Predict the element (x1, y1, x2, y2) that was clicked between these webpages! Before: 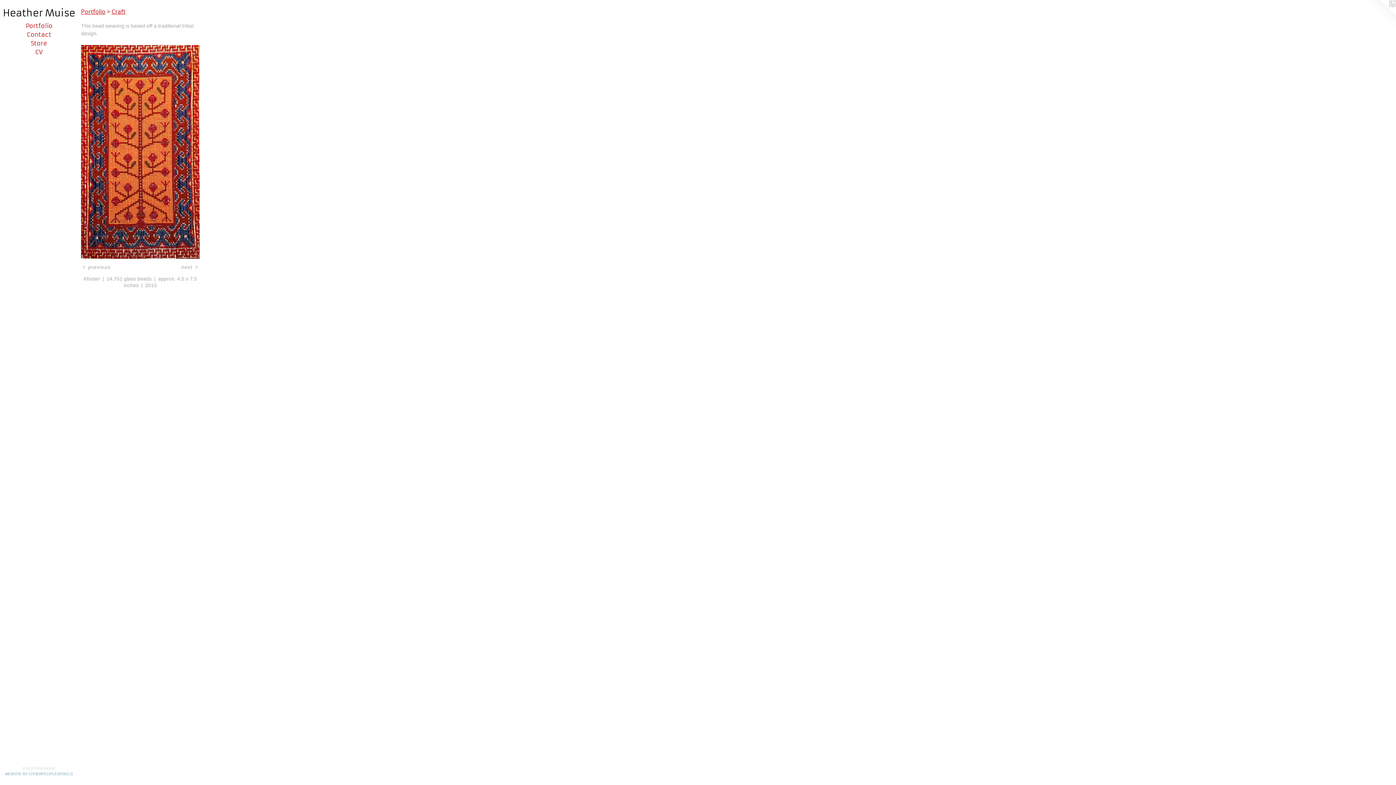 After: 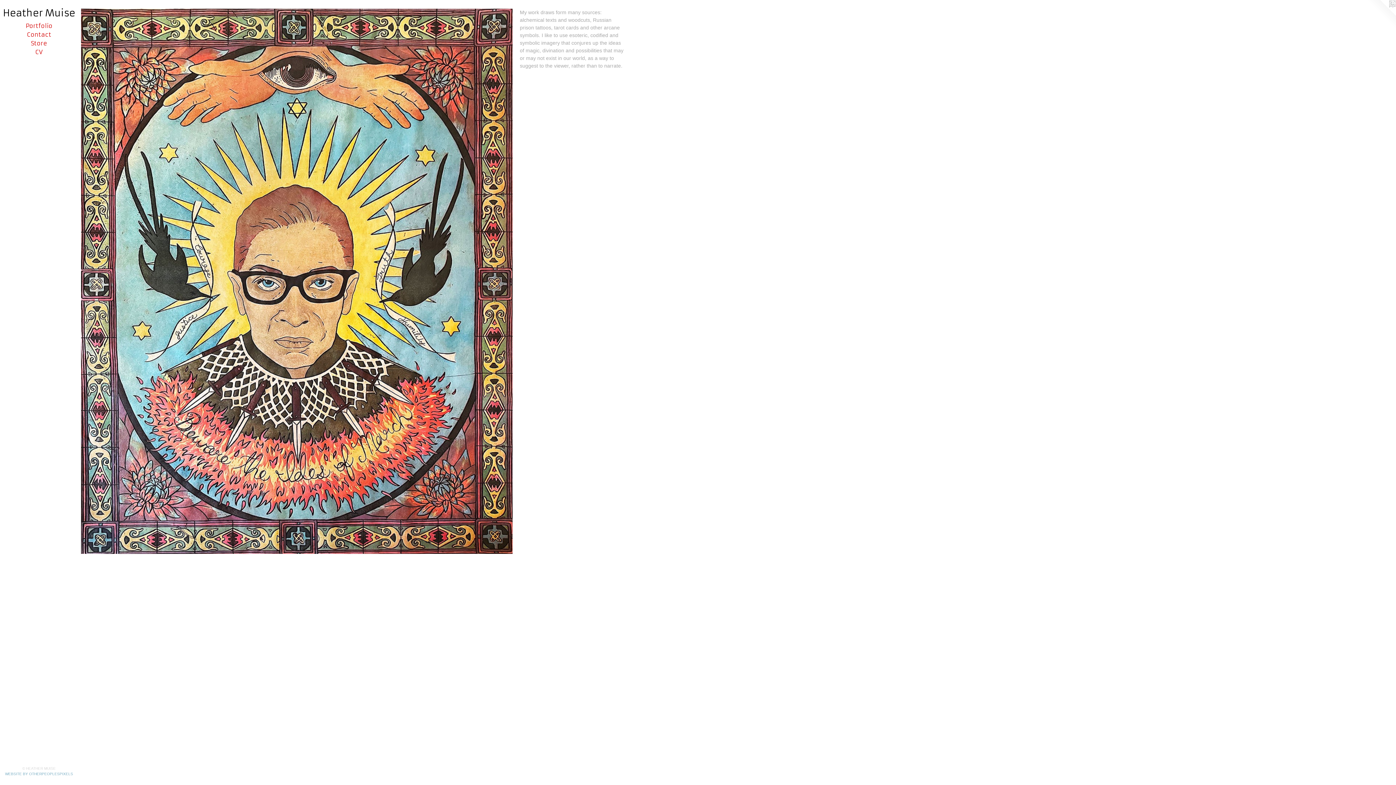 Action: label: Heather Muise bbox: (2, 7, 75, 19)